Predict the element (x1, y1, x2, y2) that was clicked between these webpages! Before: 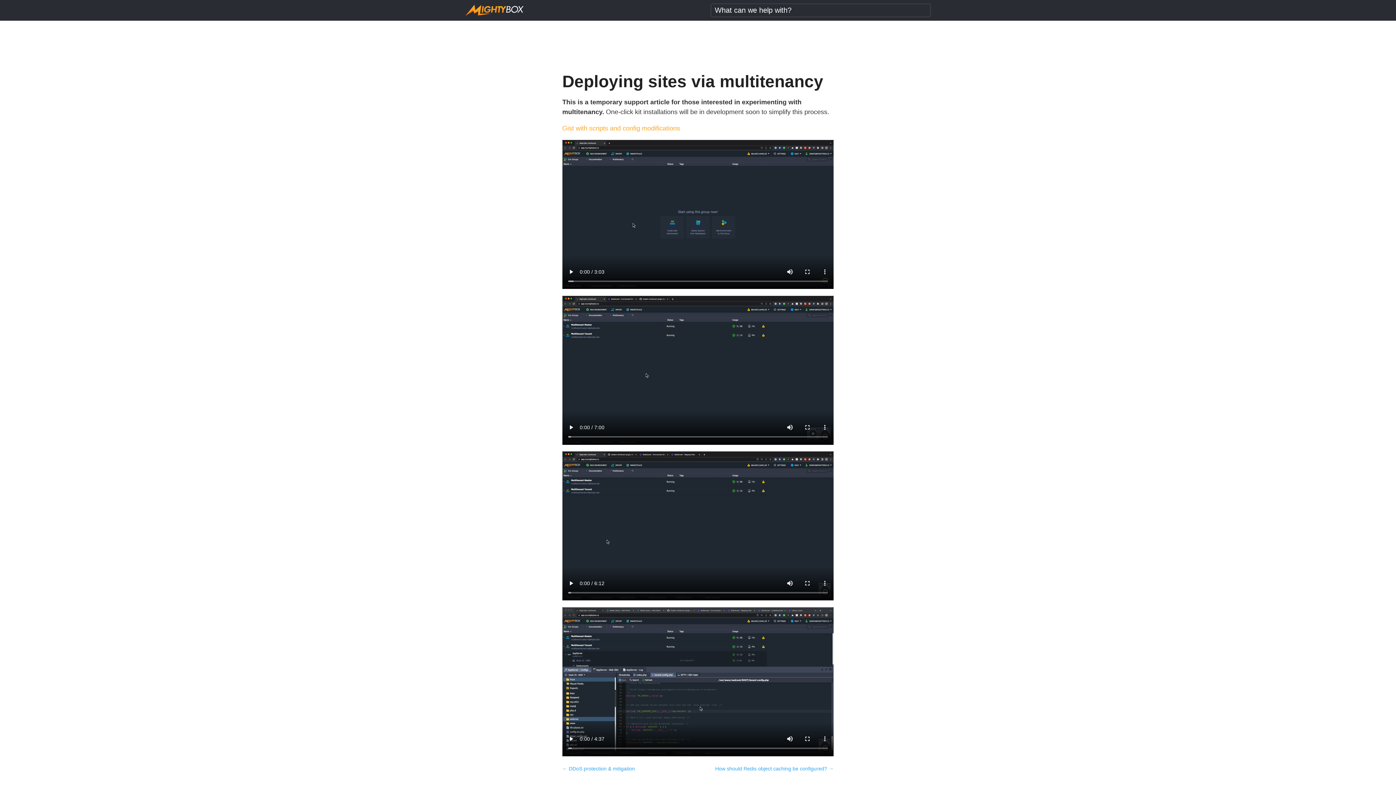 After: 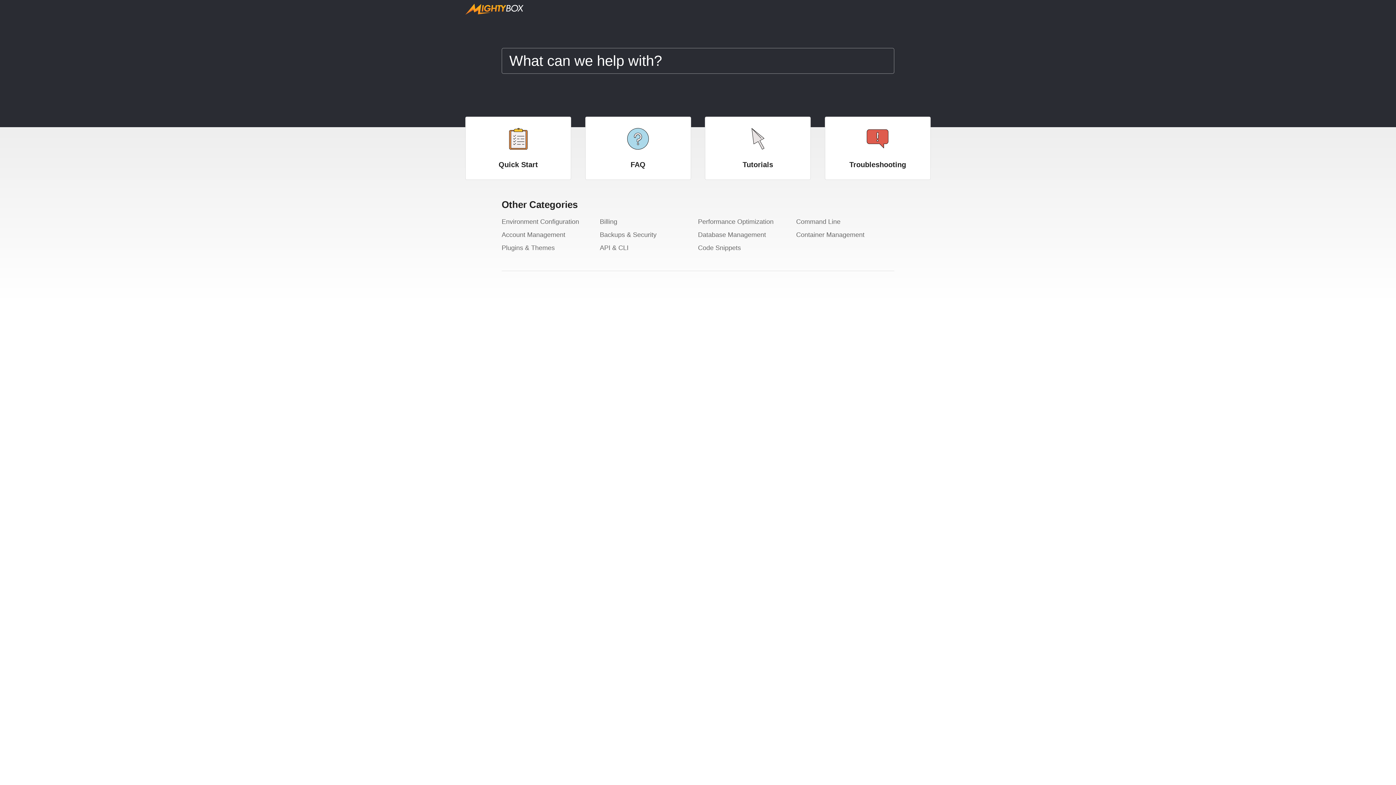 Action: bbox: (465, 4, 523, 16)